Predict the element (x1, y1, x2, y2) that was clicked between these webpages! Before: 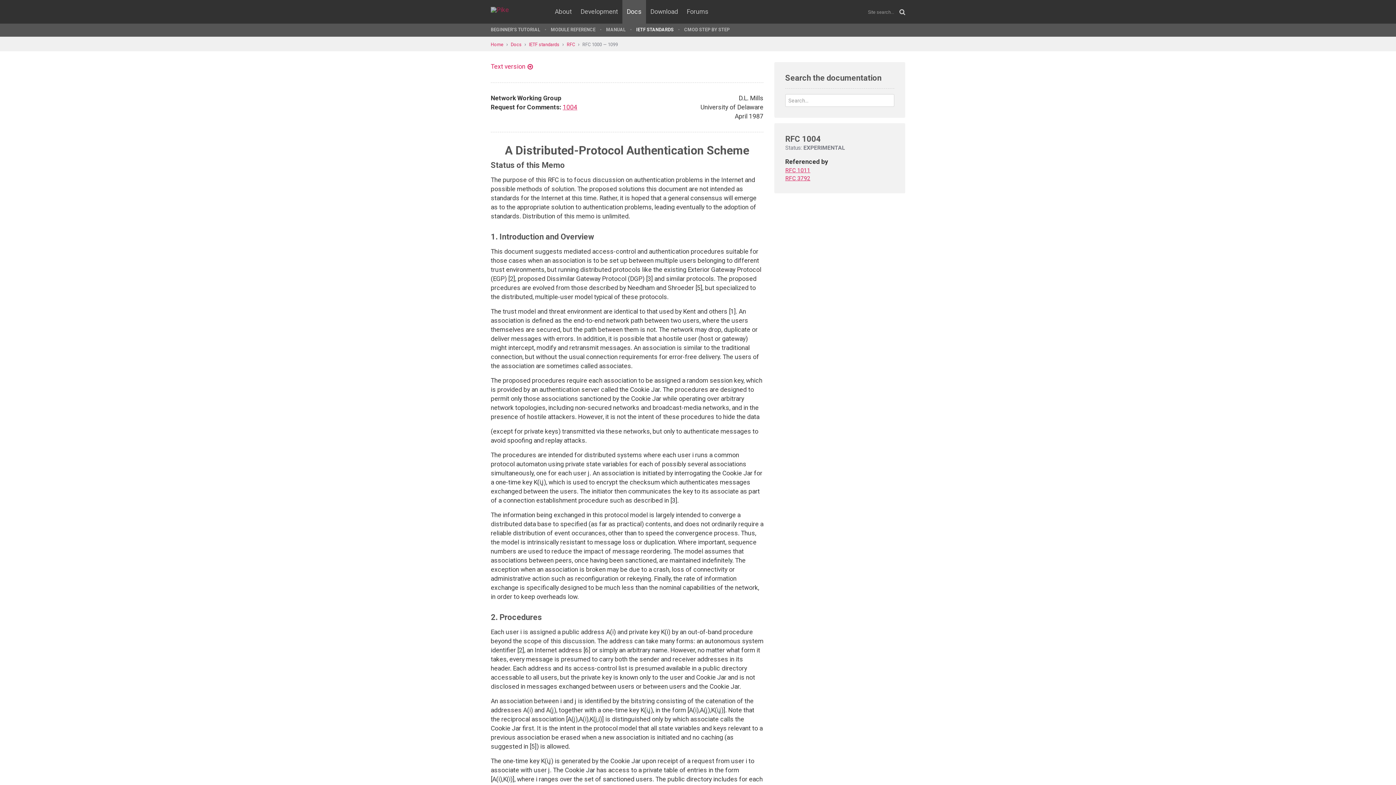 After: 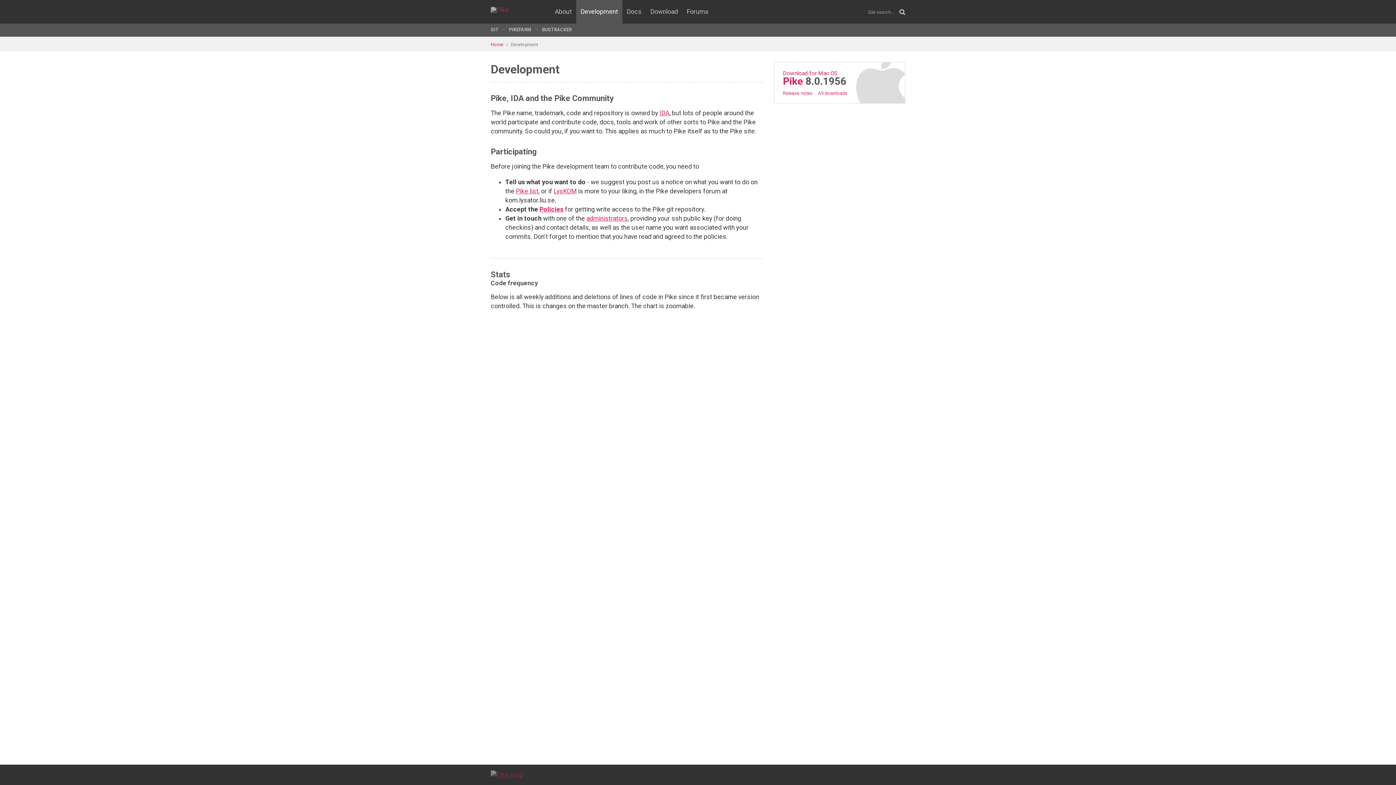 Action: bbox: (576, 5, 622, 18) label: Development